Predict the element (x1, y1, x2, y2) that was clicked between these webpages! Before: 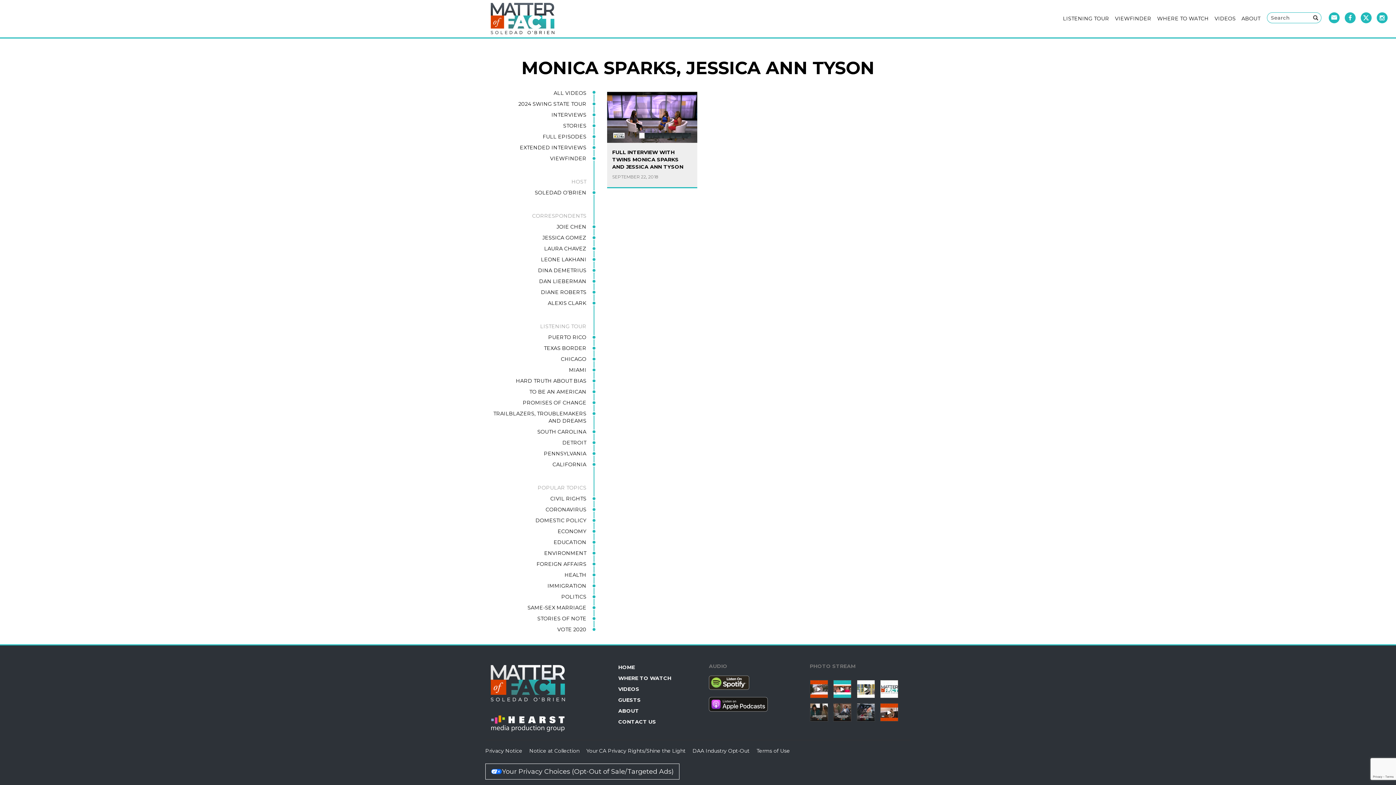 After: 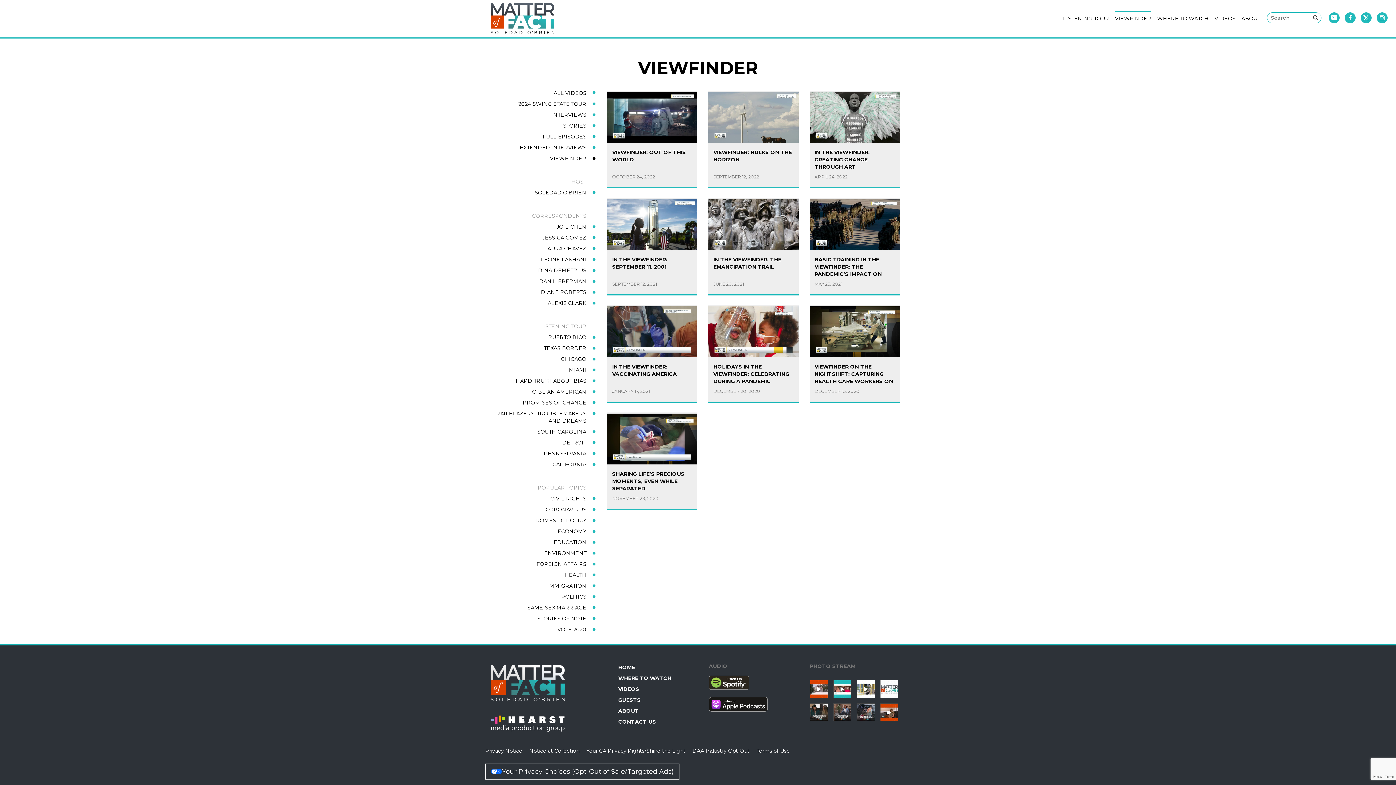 Action: label: VIEWFINDER bbox: (1115, 11, 1151, 21)